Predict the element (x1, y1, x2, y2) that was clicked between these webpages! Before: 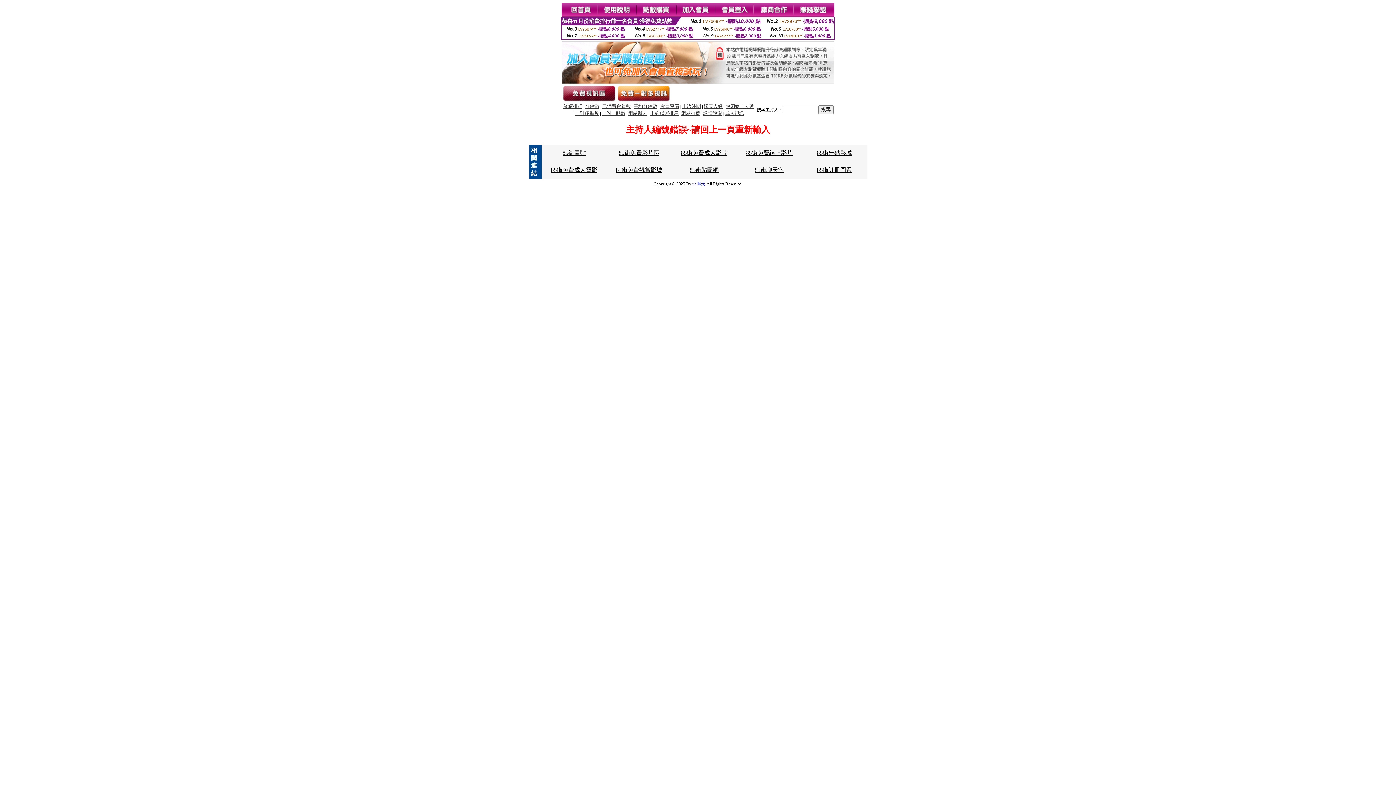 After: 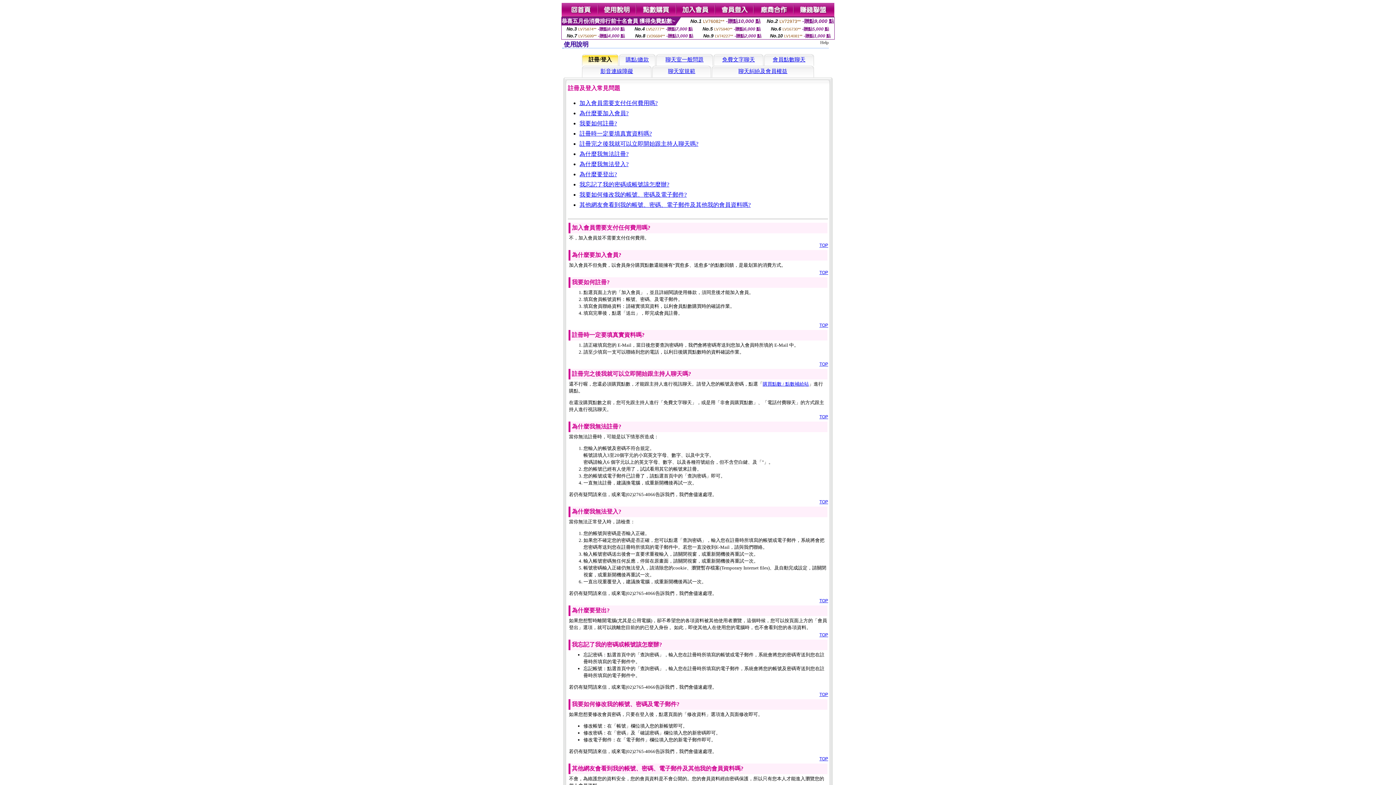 Action: bbox: (598, 12, 636, 18)